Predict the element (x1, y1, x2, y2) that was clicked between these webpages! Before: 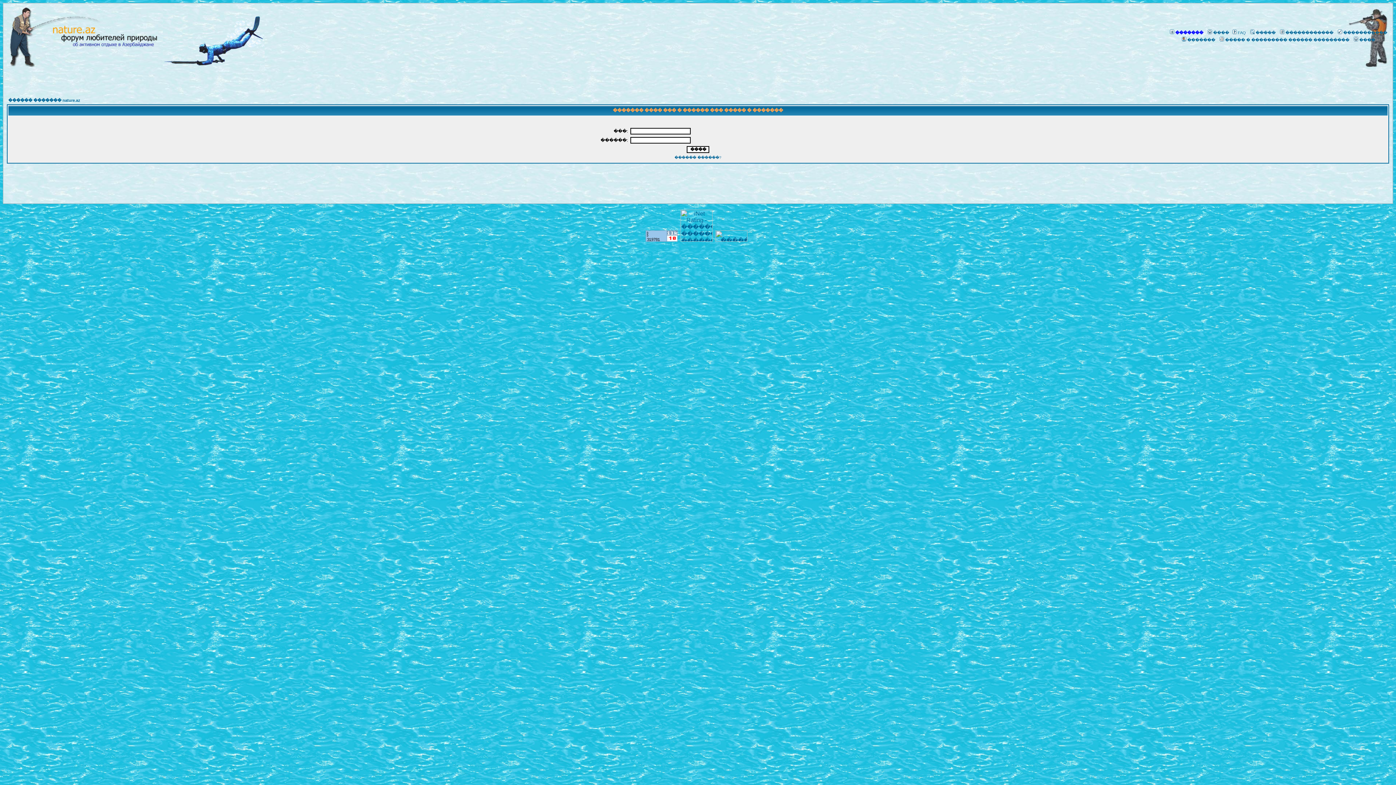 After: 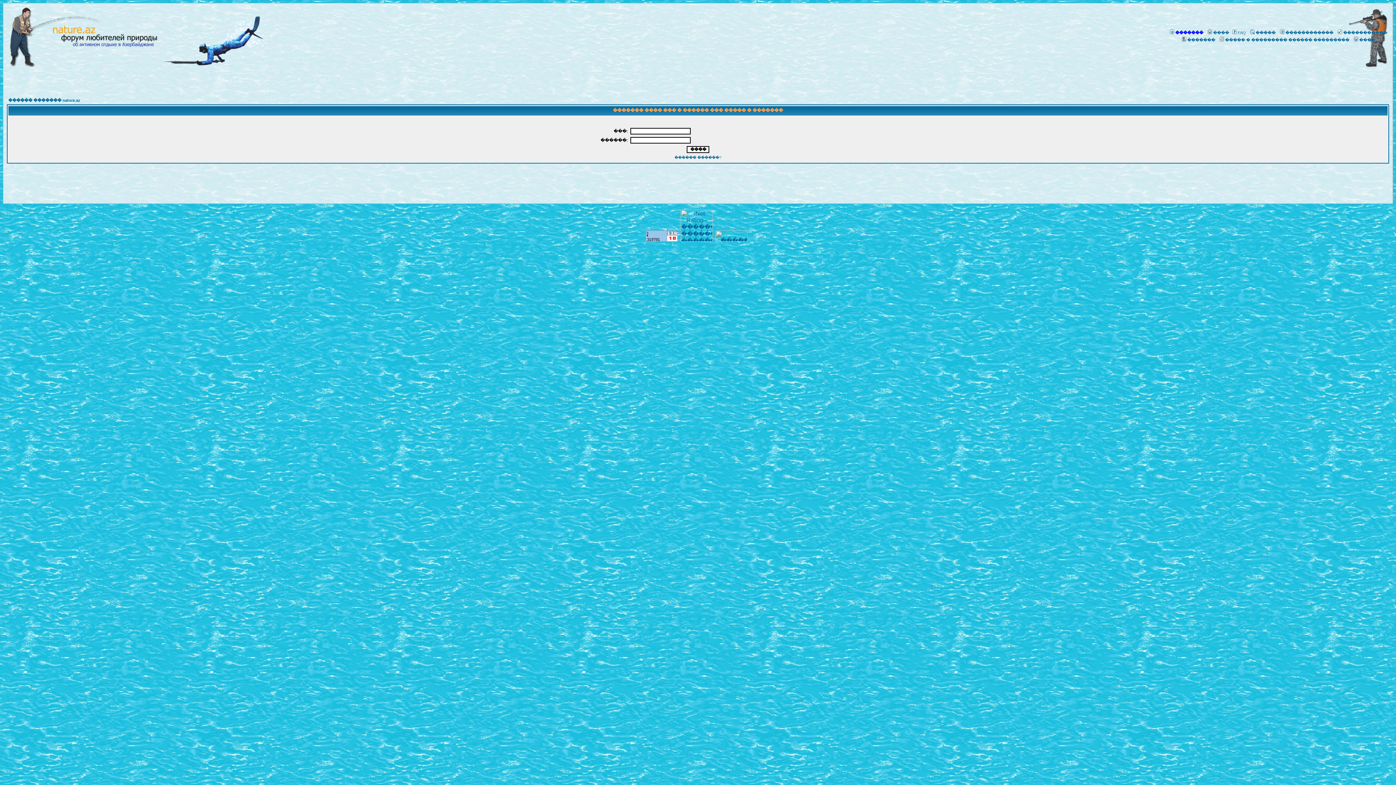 Action: bbox: (1218, 37, 1349, 42) label: ����� � ��������� ������ ���������